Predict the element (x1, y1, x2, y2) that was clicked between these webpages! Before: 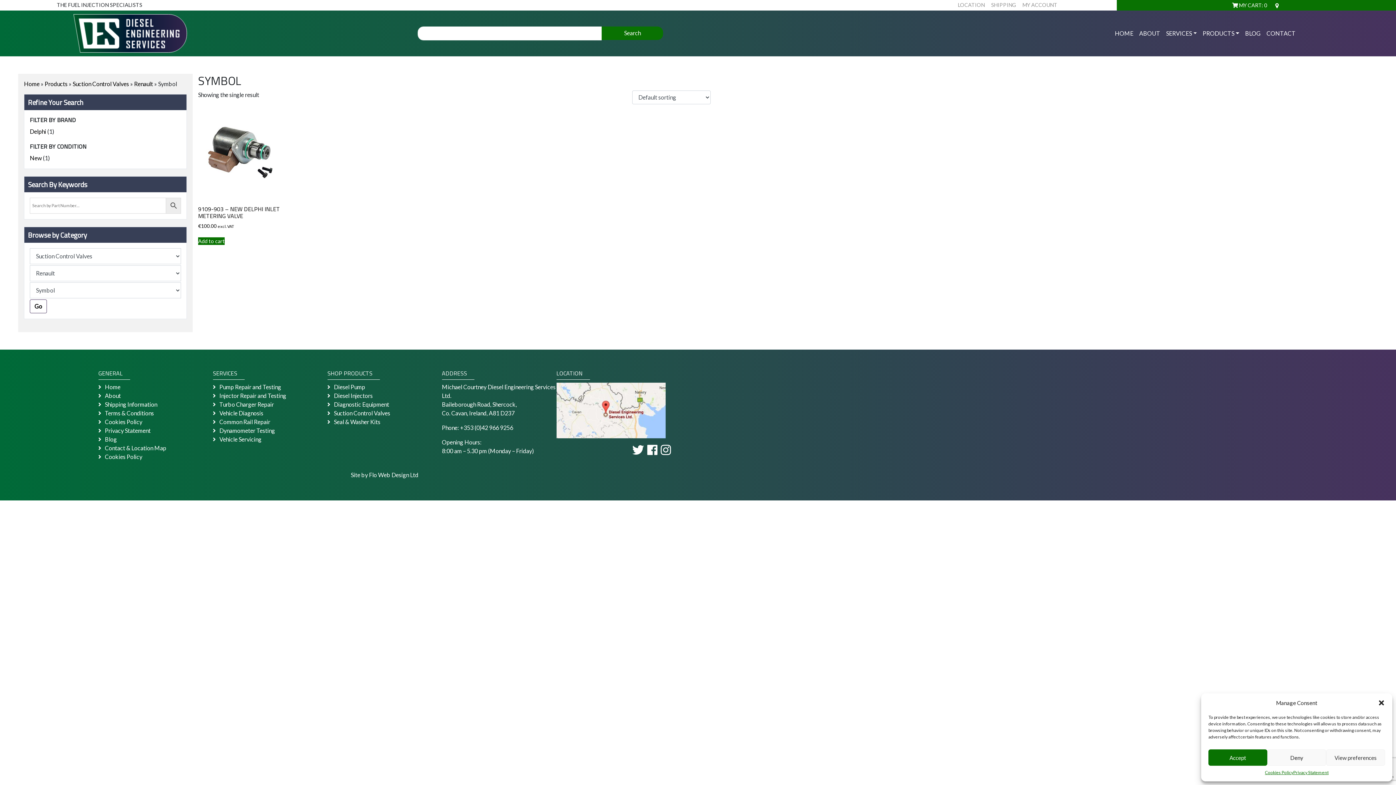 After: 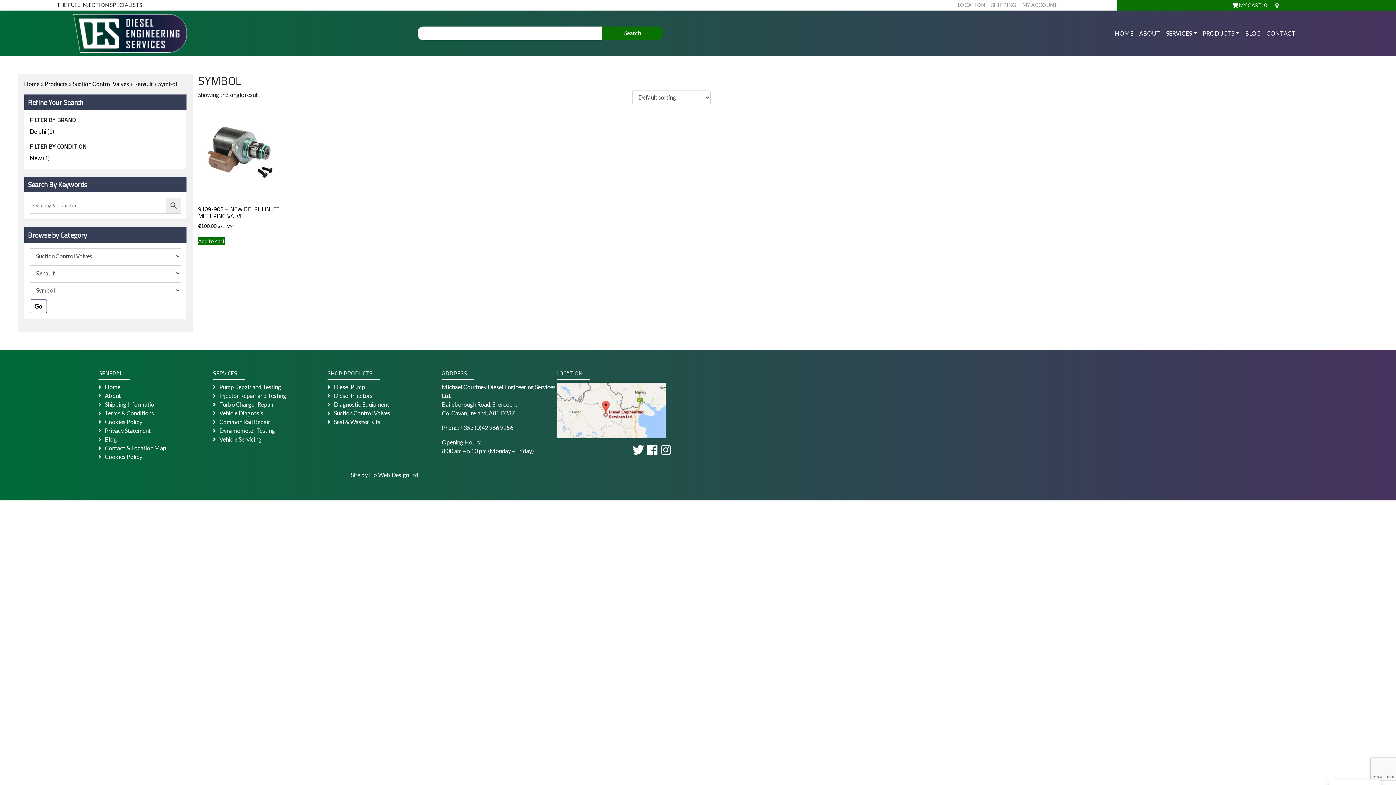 Action: label: Close dialog bbox: (1378, 699, 1385, 706)